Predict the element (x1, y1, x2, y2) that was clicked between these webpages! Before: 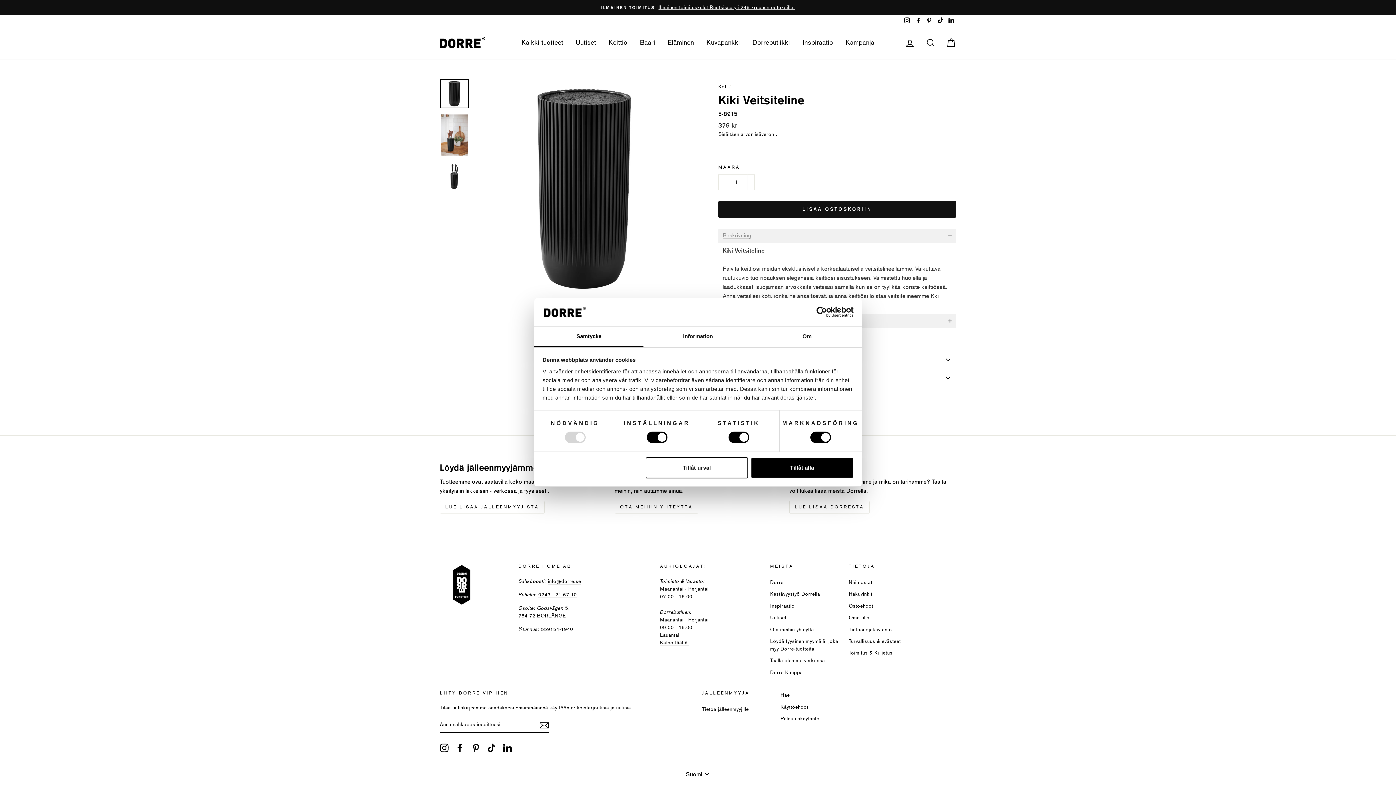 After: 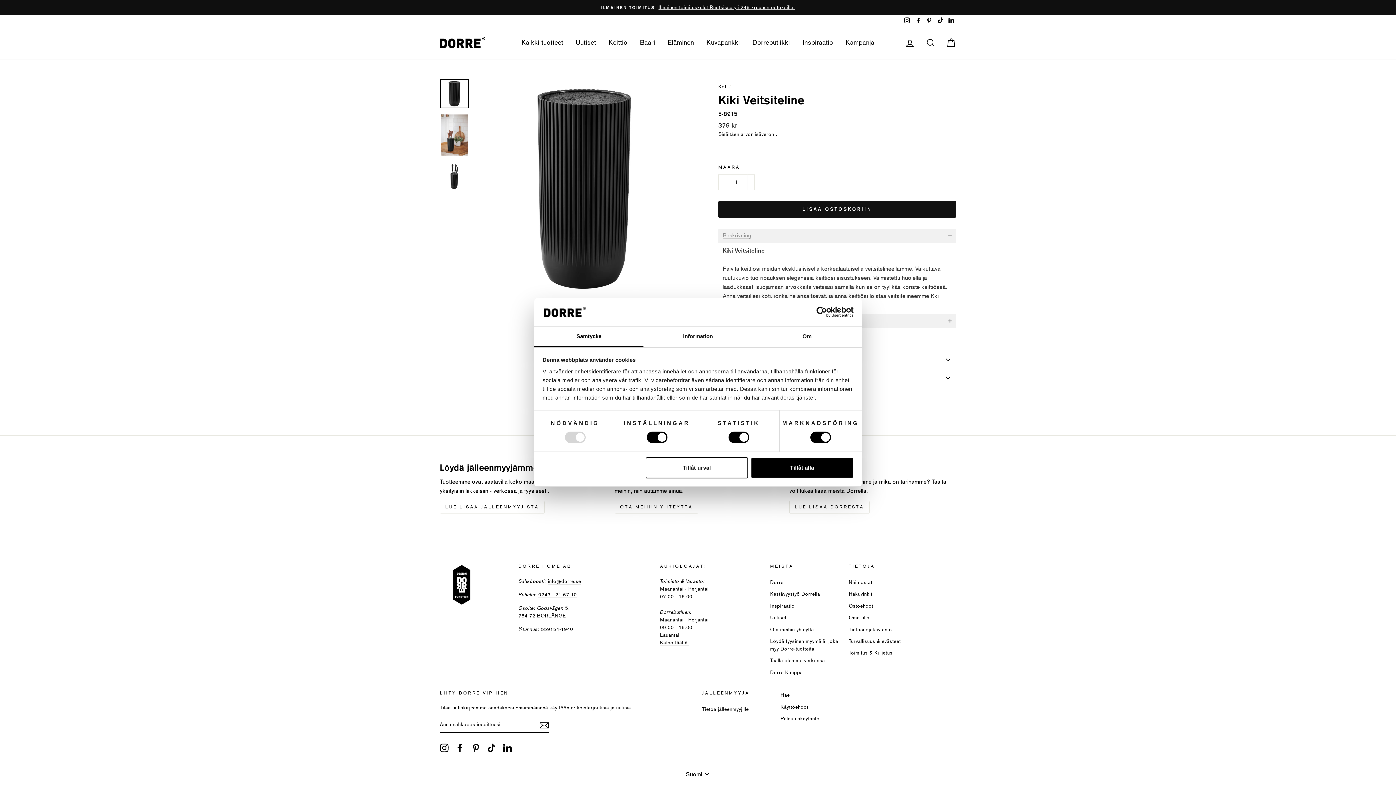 Action: bbox: (790, 306, 853, 317) label: Usercentrics Cookiebot - opens in a new window